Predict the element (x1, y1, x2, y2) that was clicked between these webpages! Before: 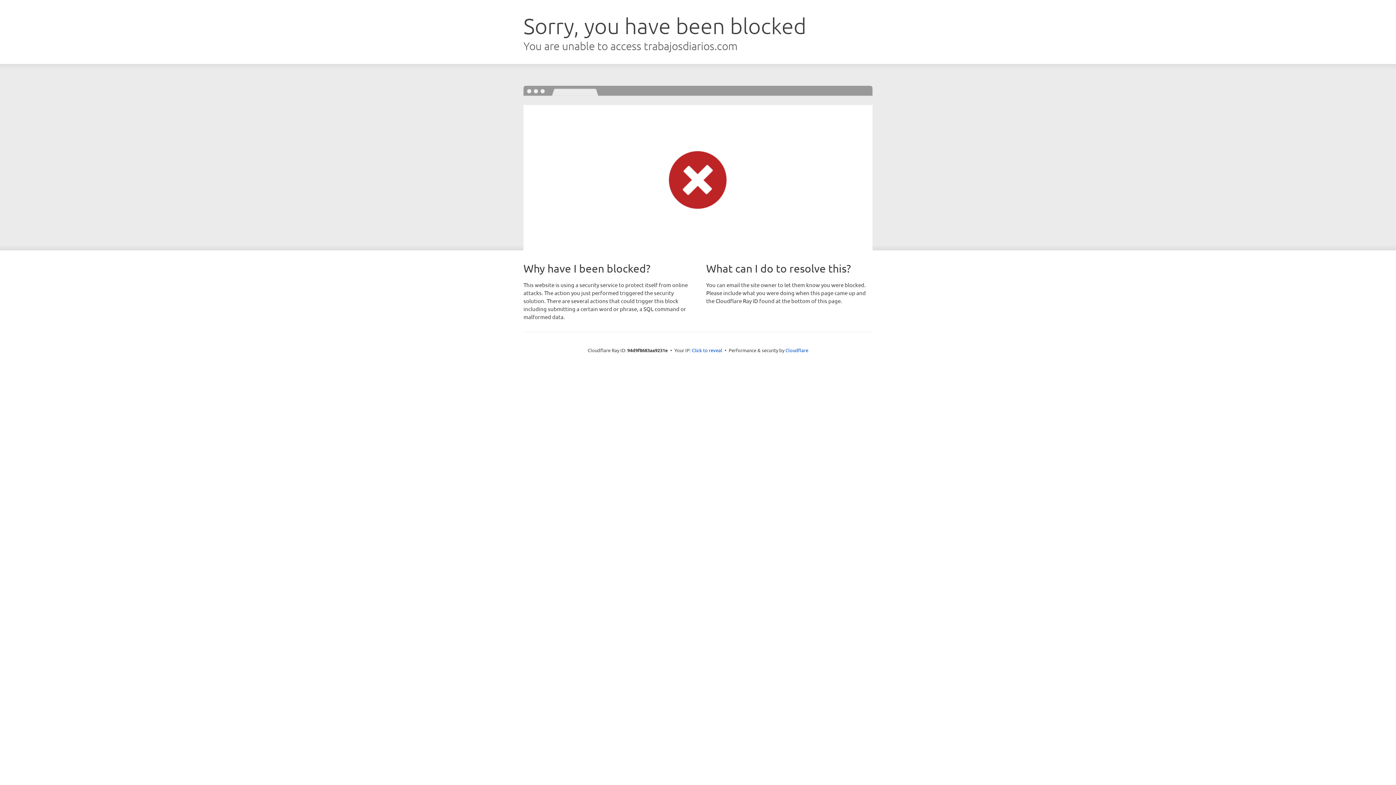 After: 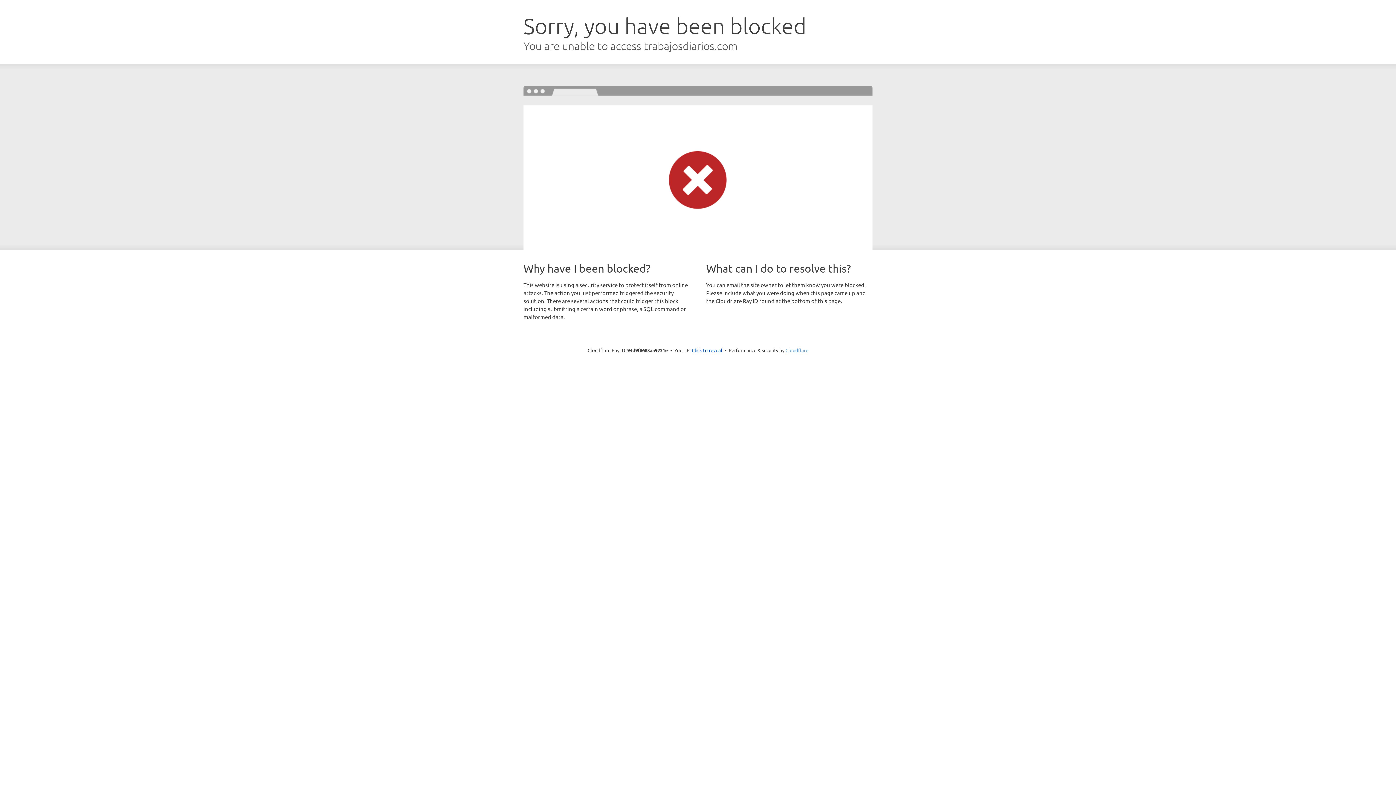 Action: bbox: (785, 347, 808, 353) label: Cloudflare